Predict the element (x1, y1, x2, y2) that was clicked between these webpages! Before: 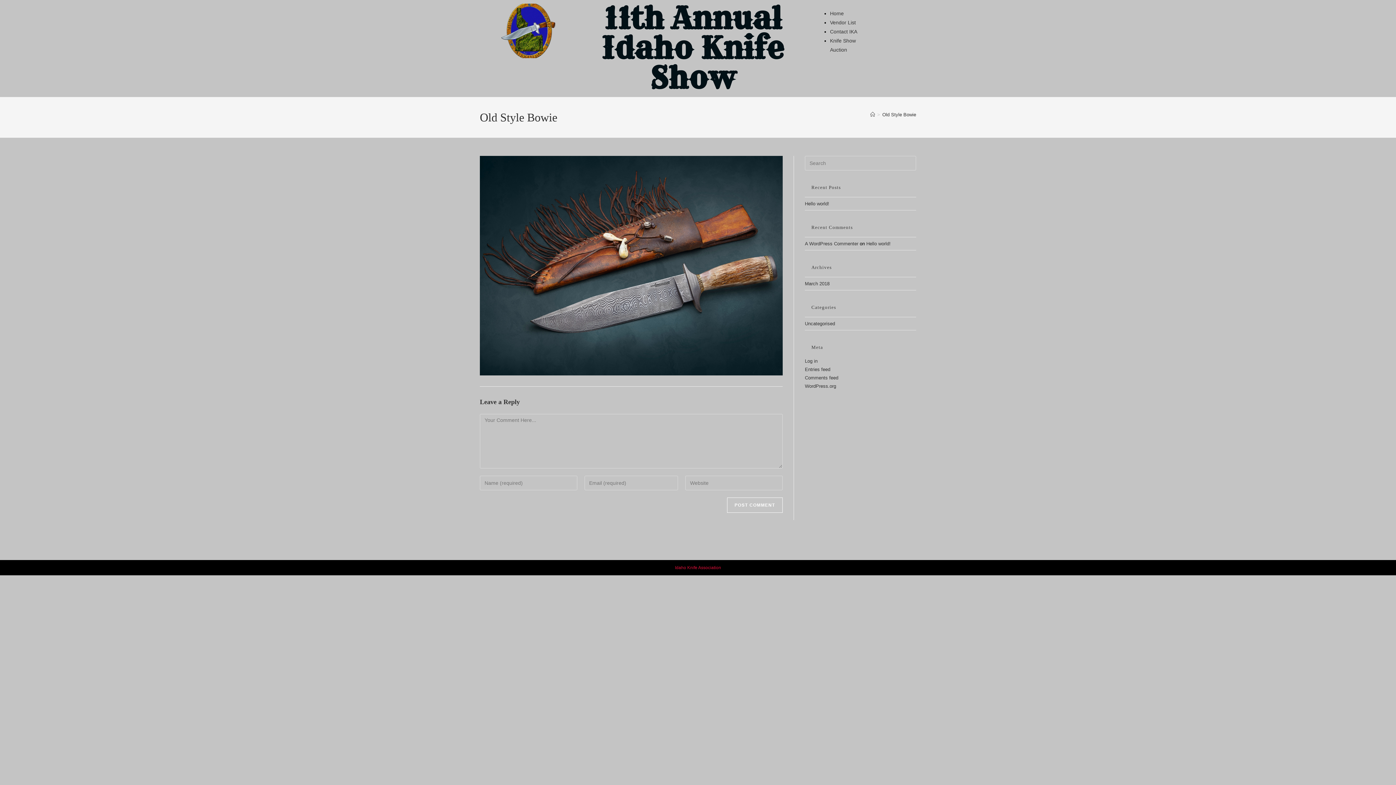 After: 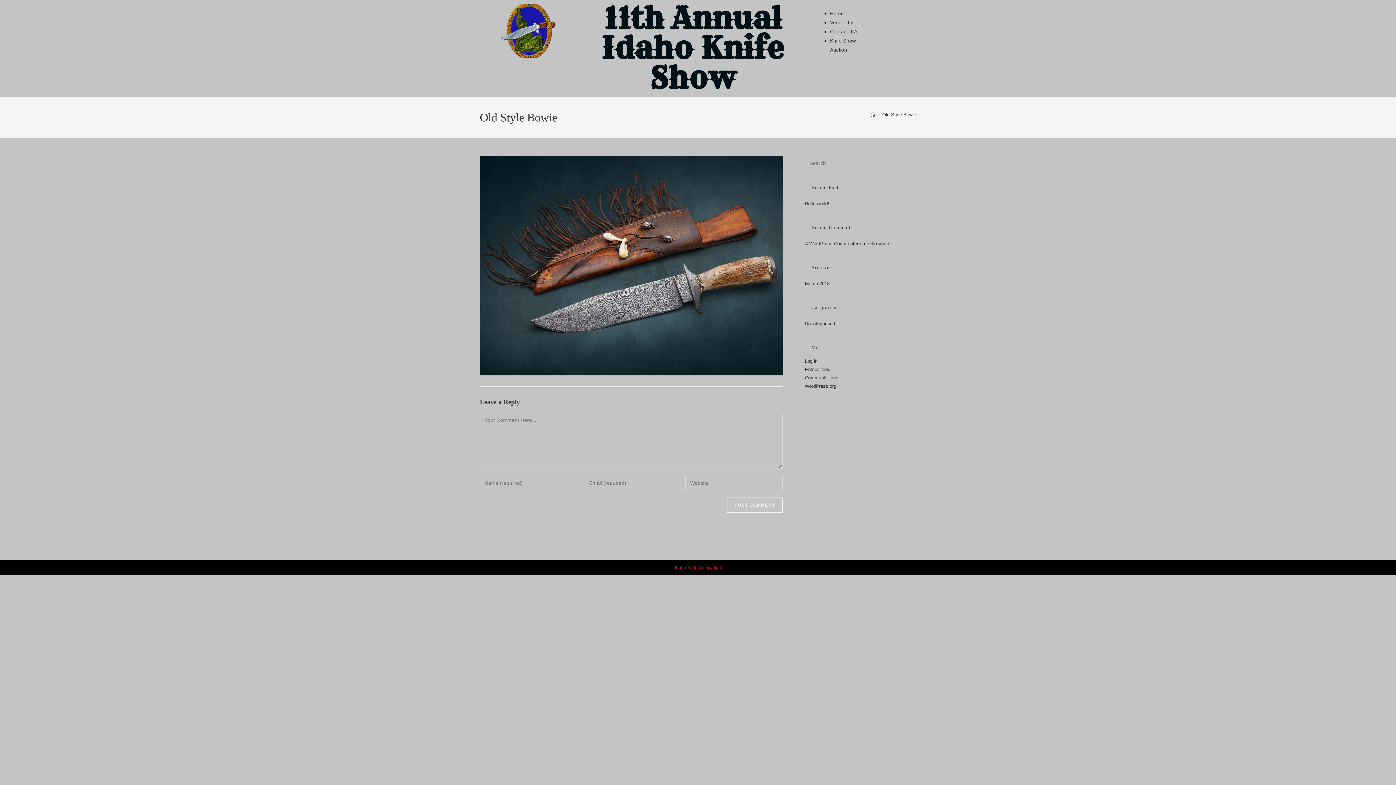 Action: label: Old Style Bowie bbox: (882, 112, 916, 117)